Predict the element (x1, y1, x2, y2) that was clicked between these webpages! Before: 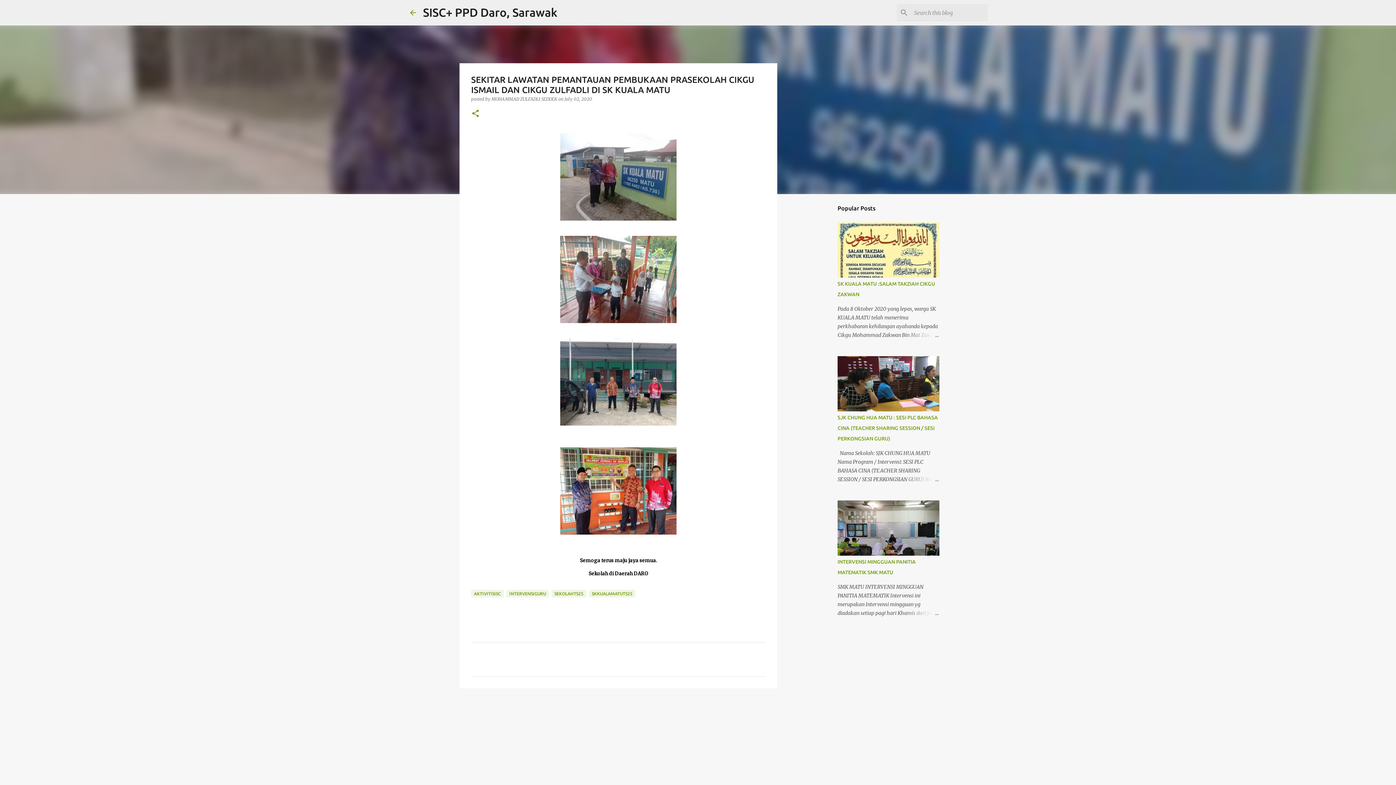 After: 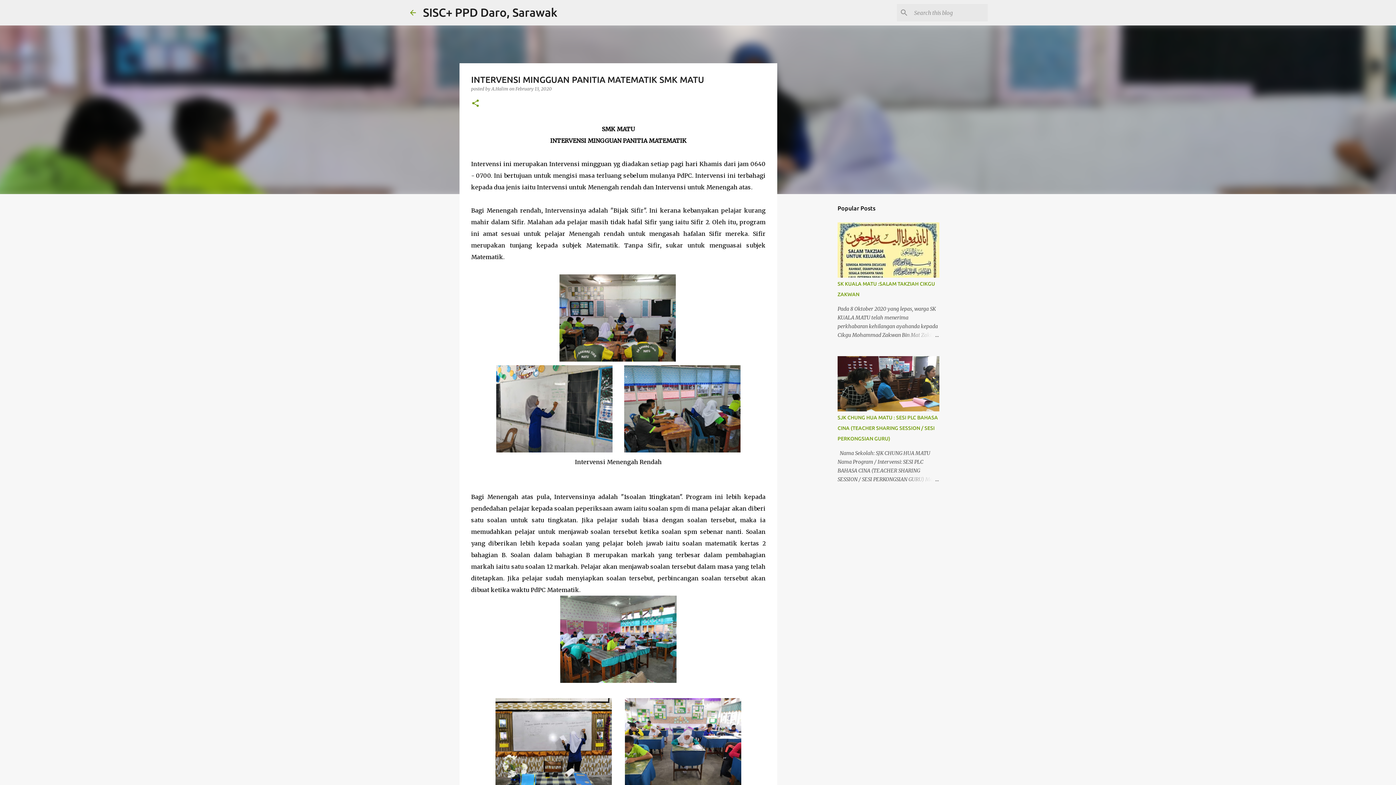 Action: bbox: (904, 609, 939, 617)